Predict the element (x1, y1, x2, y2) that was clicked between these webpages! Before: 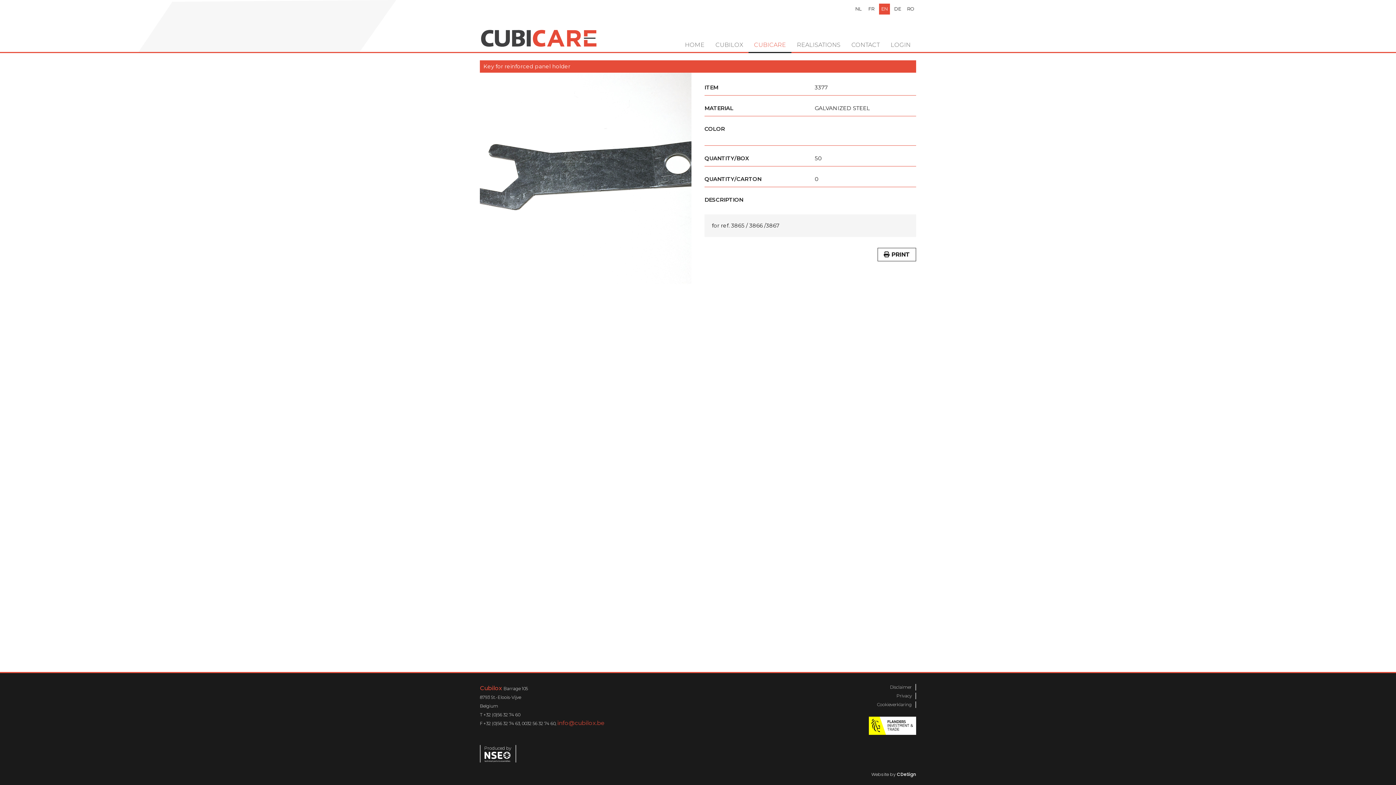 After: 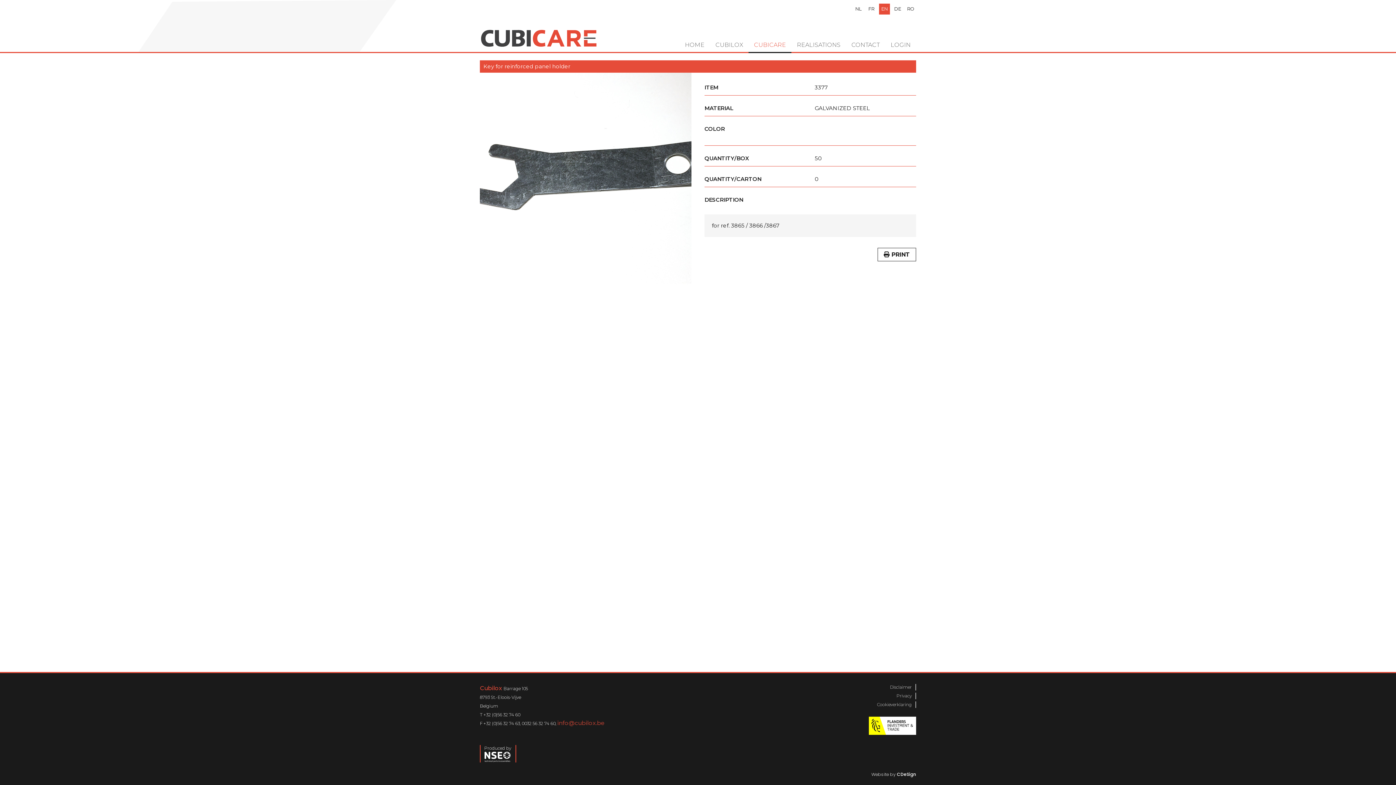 Action: bbox: (484, 745, 512, 762) label: Produced by